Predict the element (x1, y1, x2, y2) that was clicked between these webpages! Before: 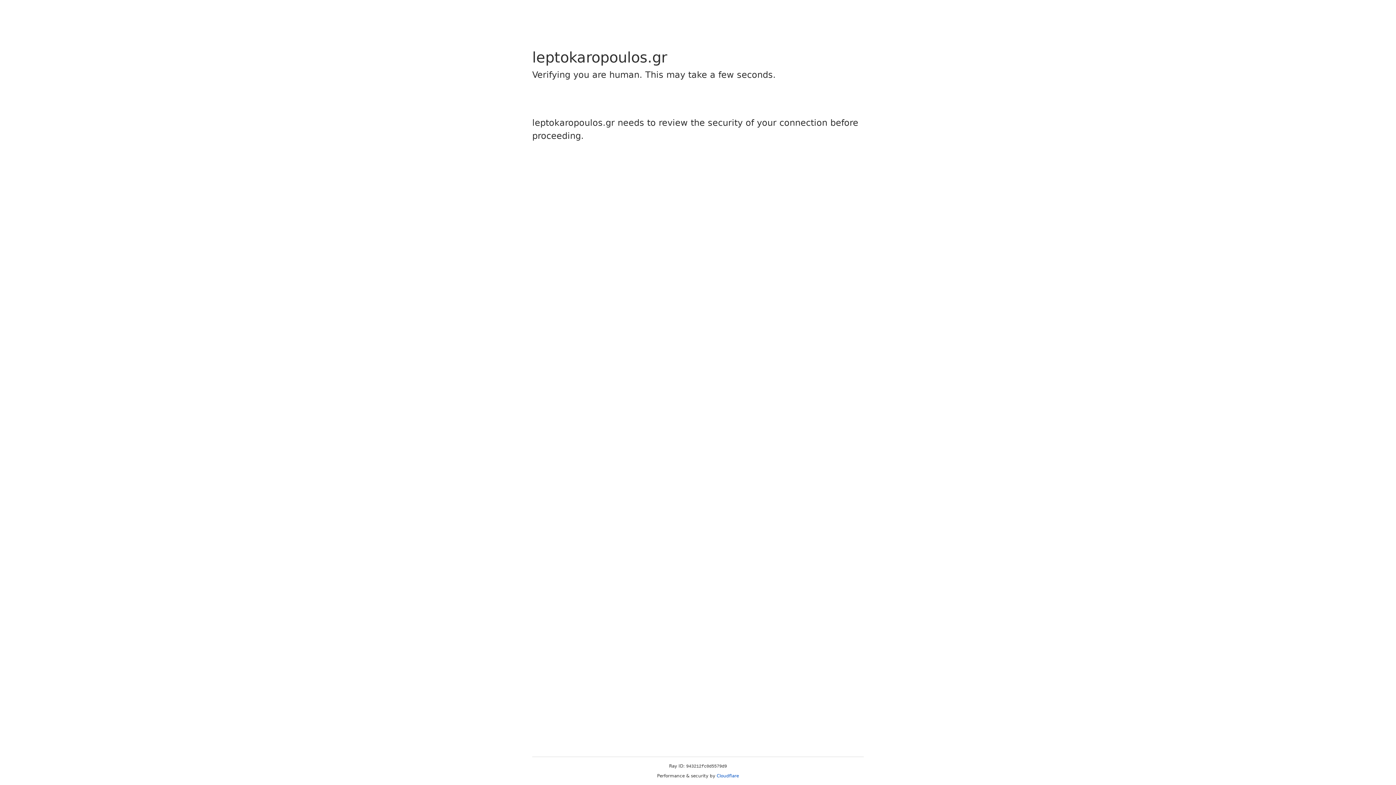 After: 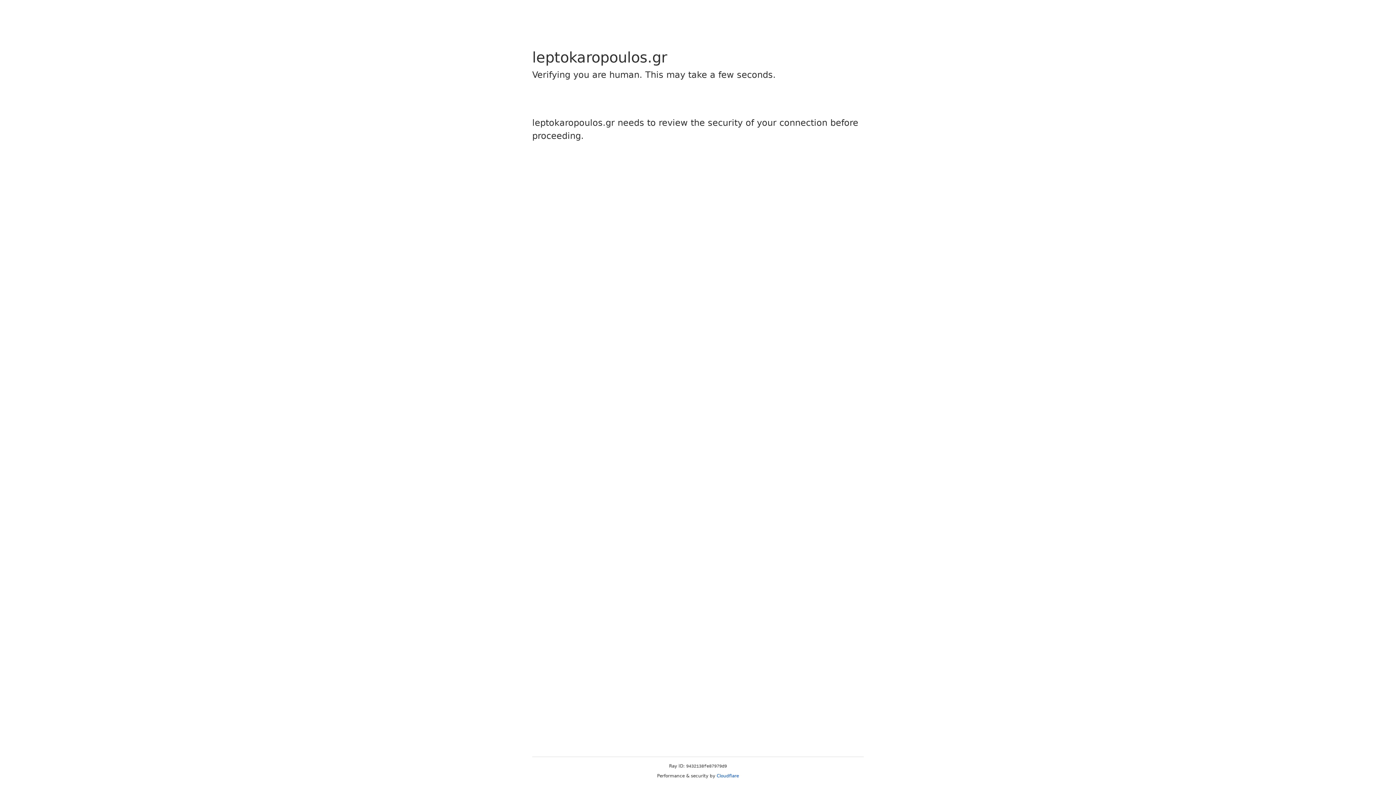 Action: label: Cloudflare bbox: (716, 773, 739, 778)